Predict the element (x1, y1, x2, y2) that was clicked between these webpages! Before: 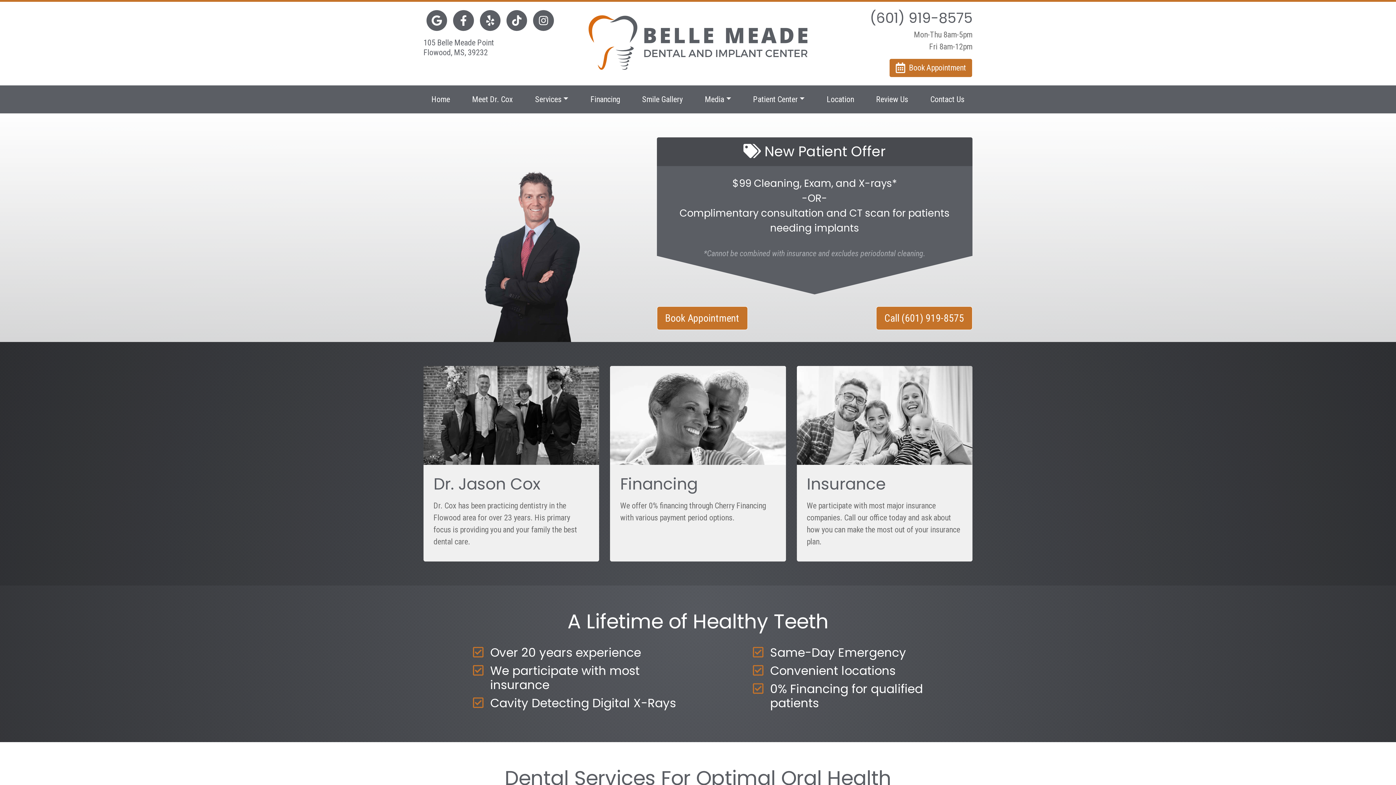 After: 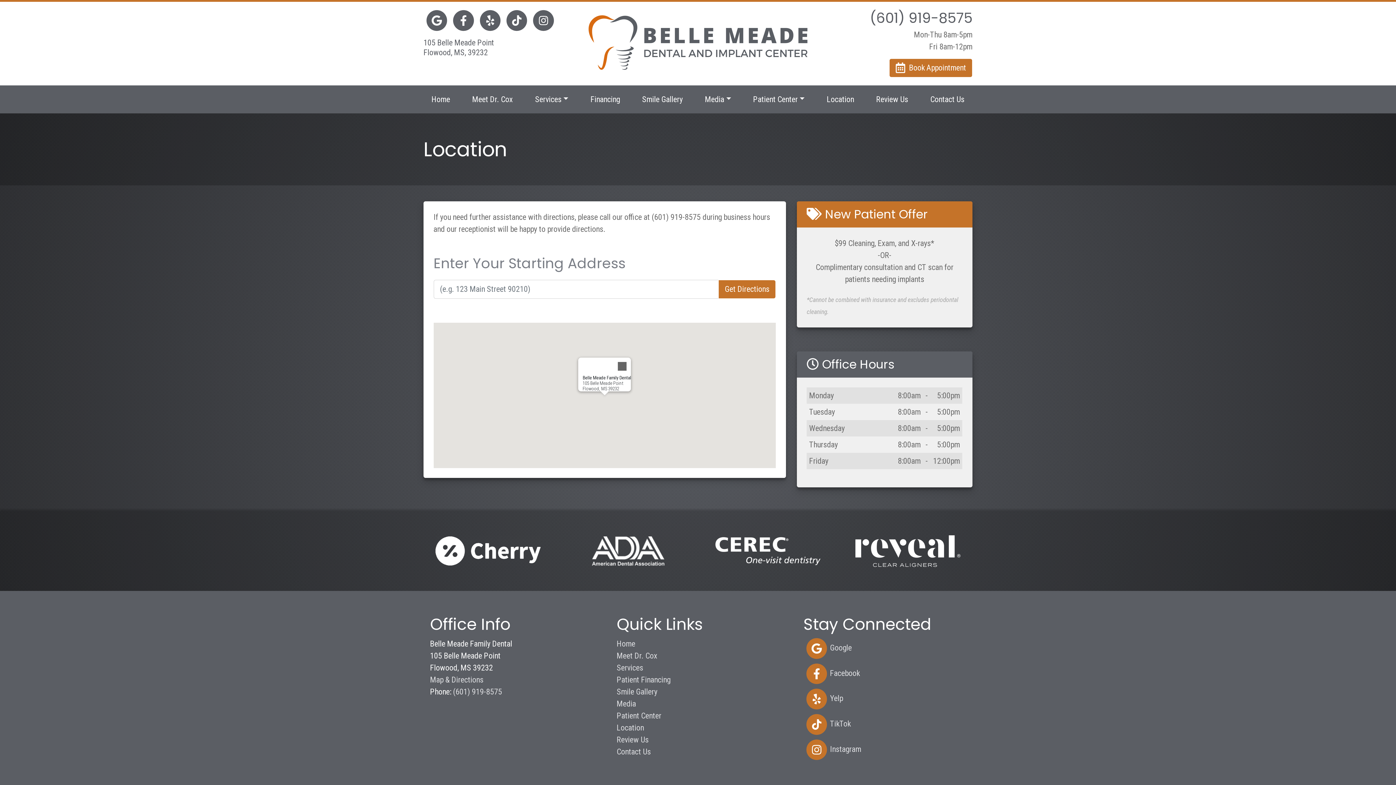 Action: bbox: (819, 85, 862, 113) label: Location